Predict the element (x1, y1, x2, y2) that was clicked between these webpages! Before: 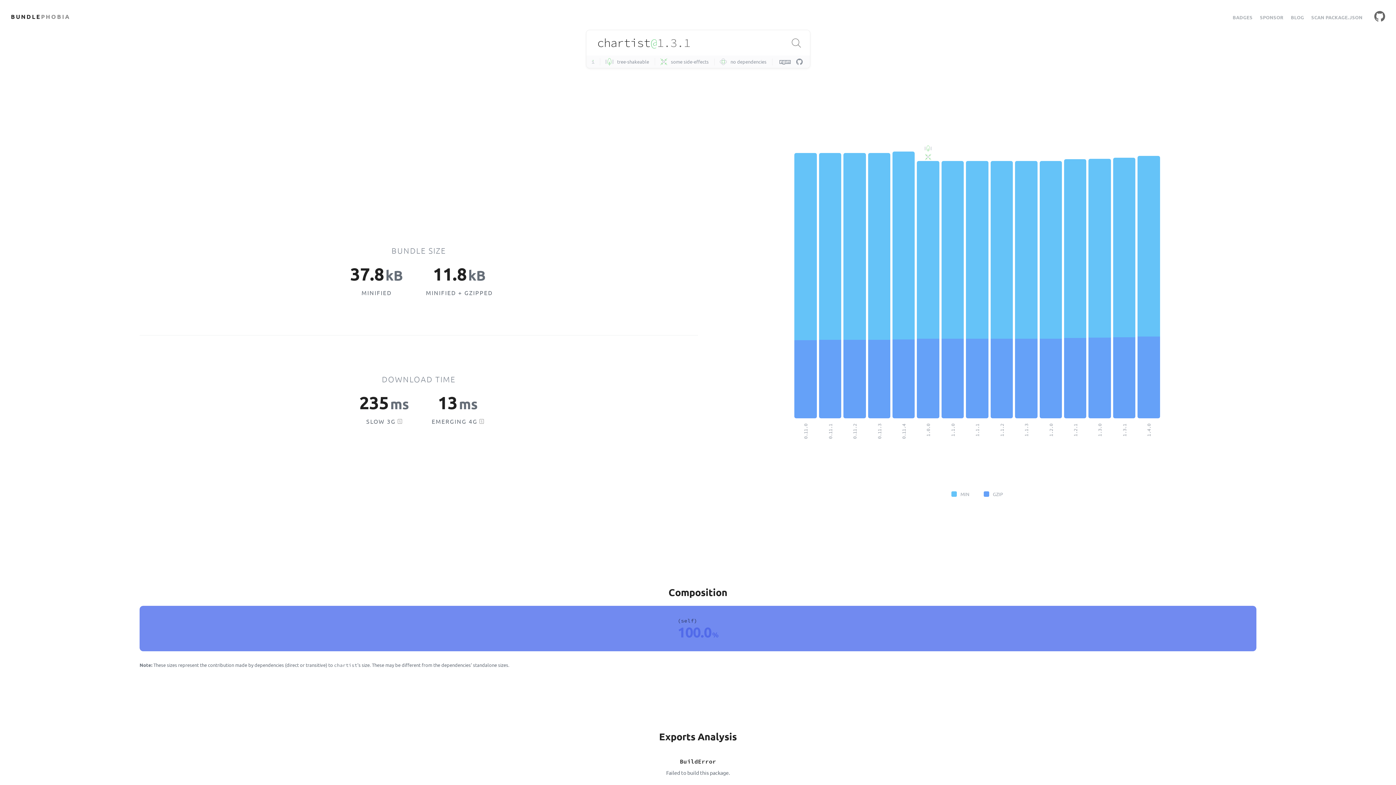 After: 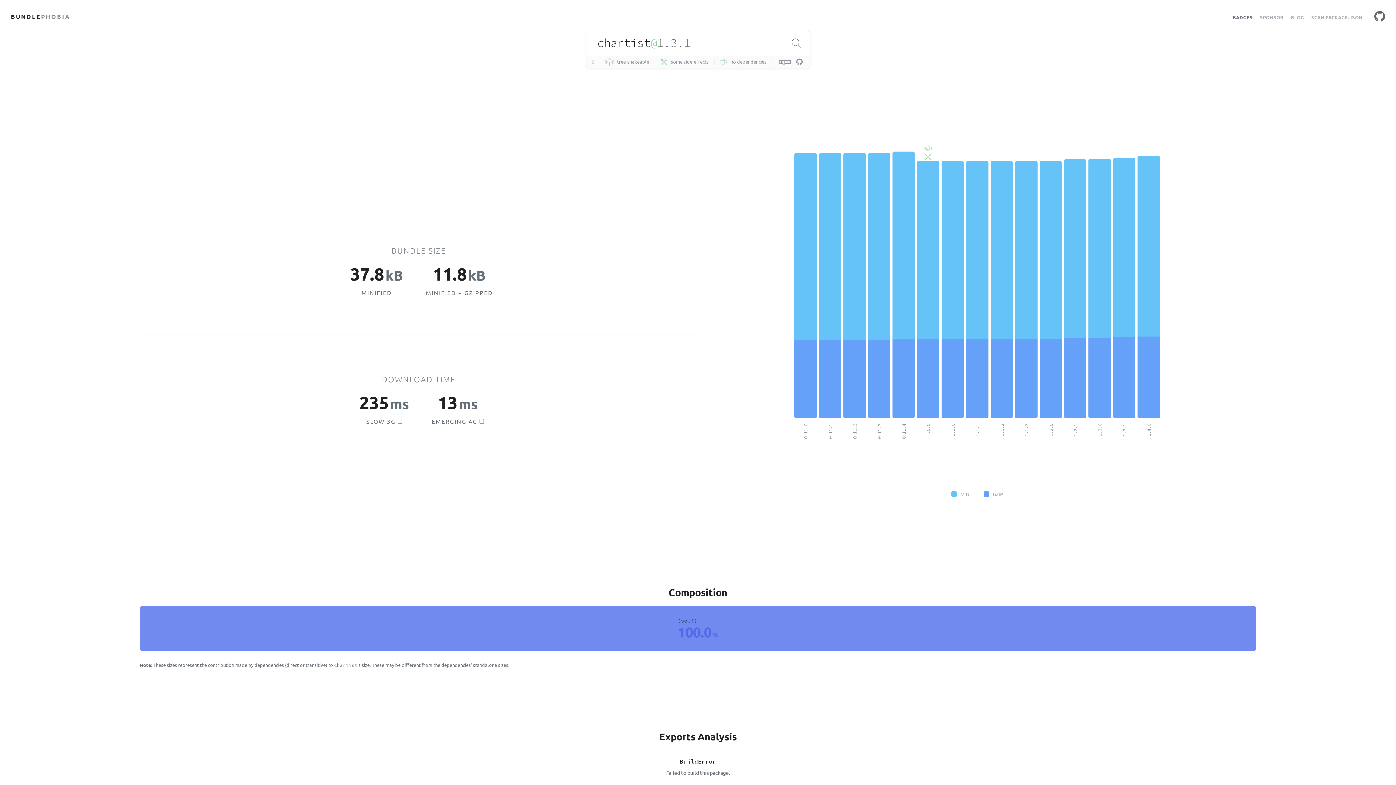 Action: label: BADGES bbox: (1233, 14, 1252, 20)